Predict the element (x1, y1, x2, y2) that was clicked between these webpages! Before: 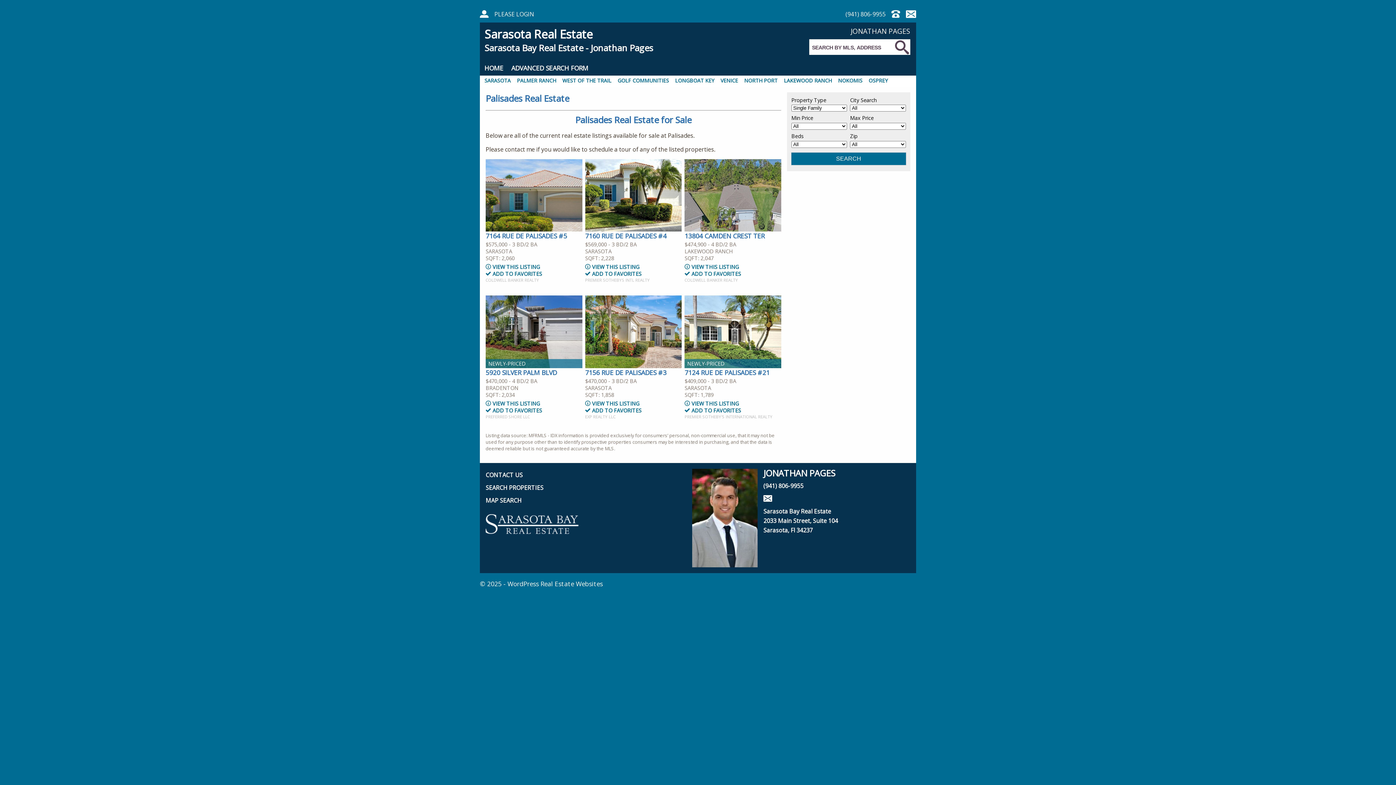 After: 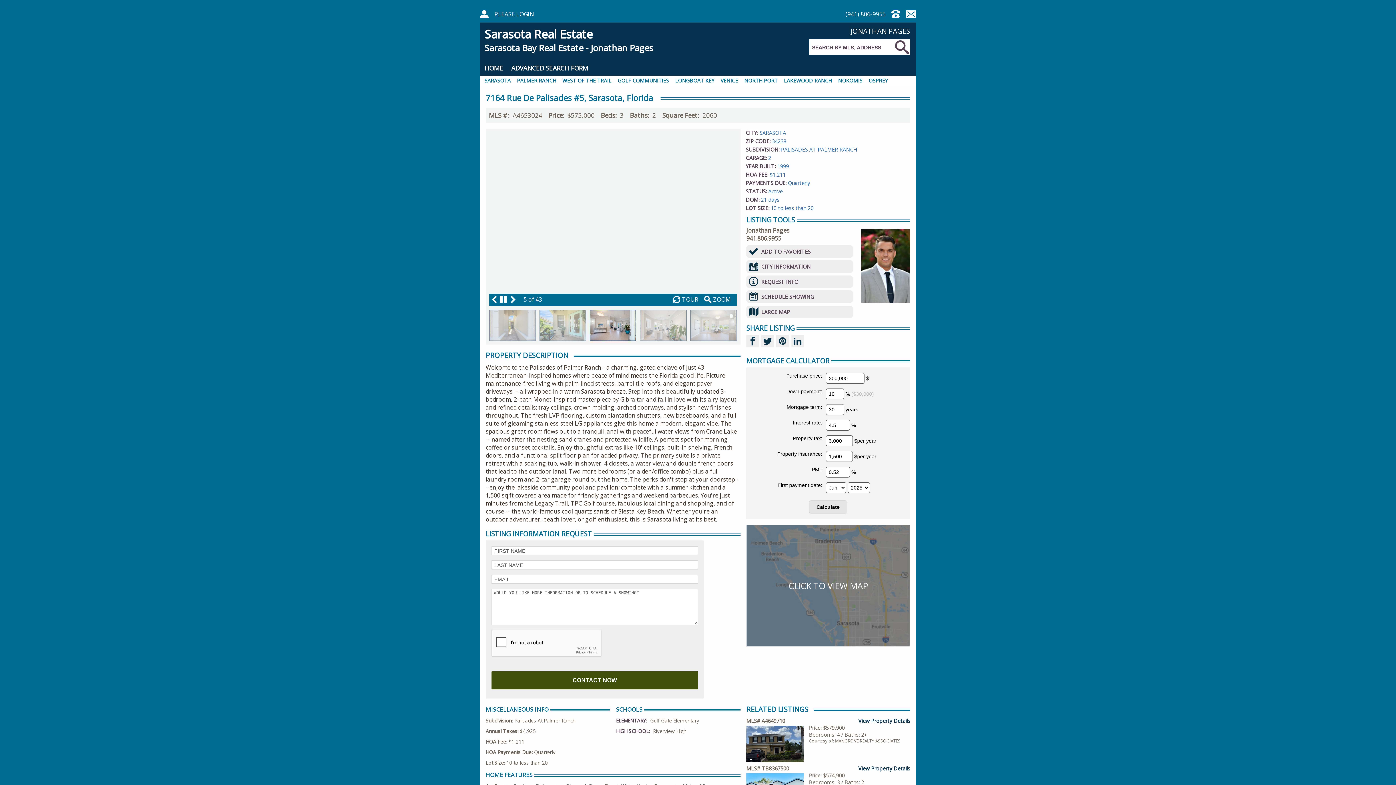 Action: label: VIEW THIS LISTING bbox: (485, 263, 582, 270)